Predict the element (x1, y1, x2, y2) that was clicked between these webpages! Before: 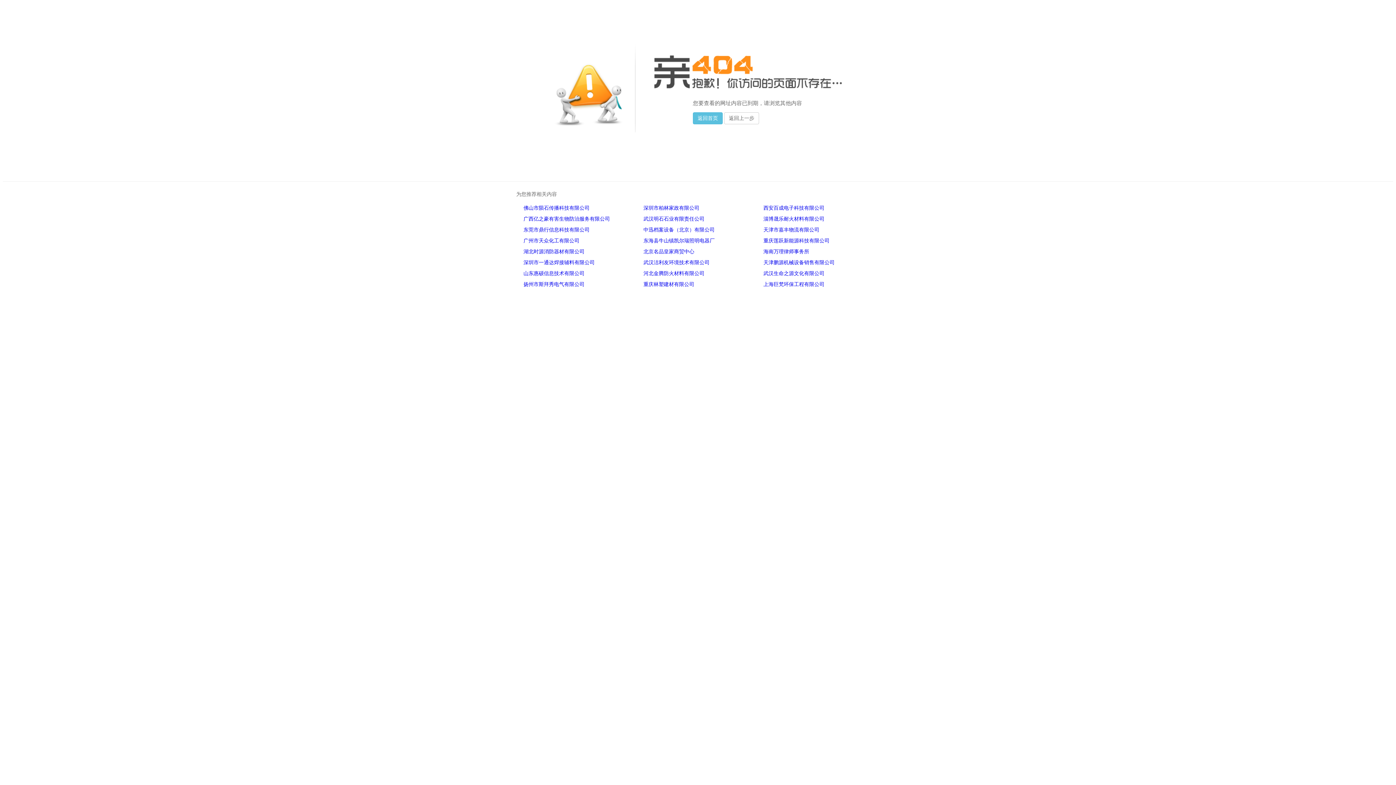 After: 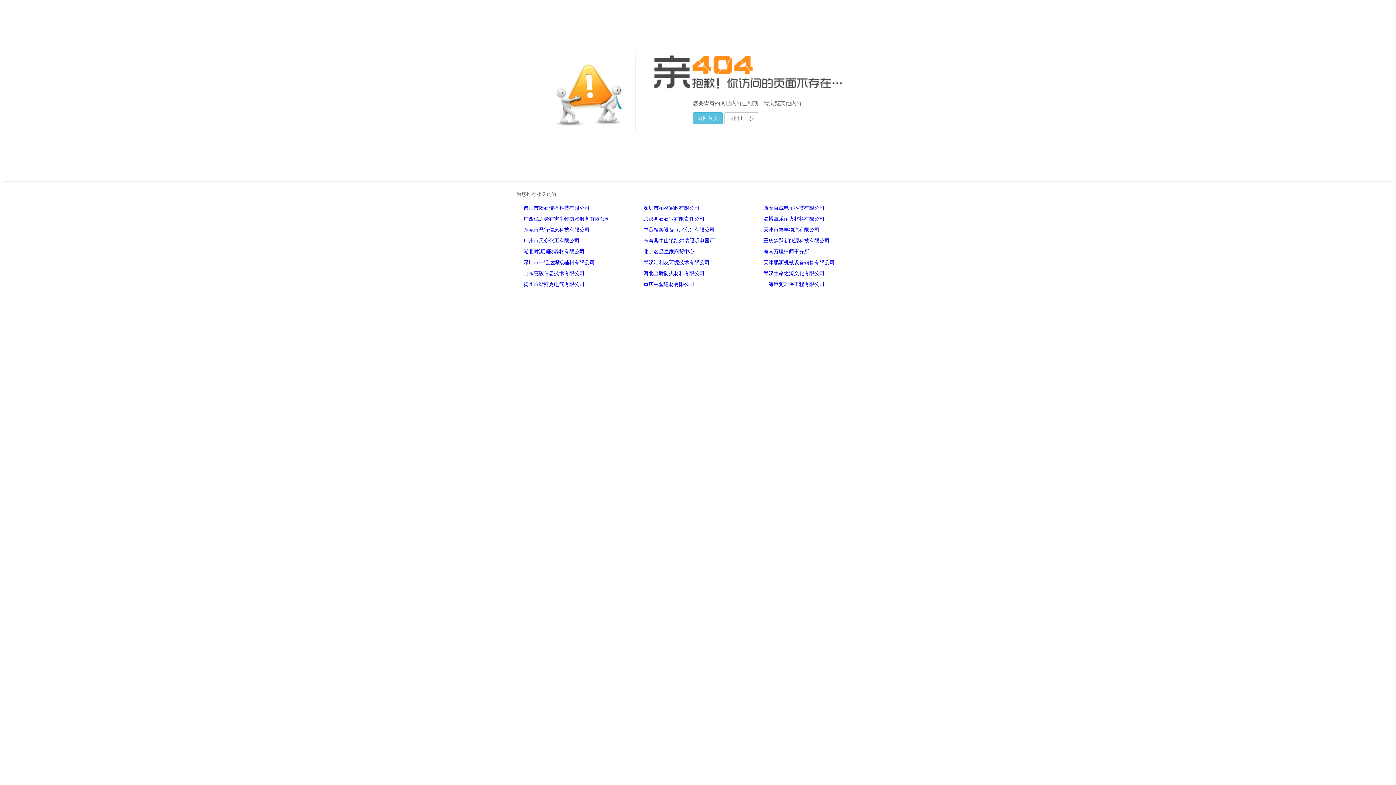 Action: bbox: (763, 270, 824, 276) label: 武汉生命之源文化有限公司